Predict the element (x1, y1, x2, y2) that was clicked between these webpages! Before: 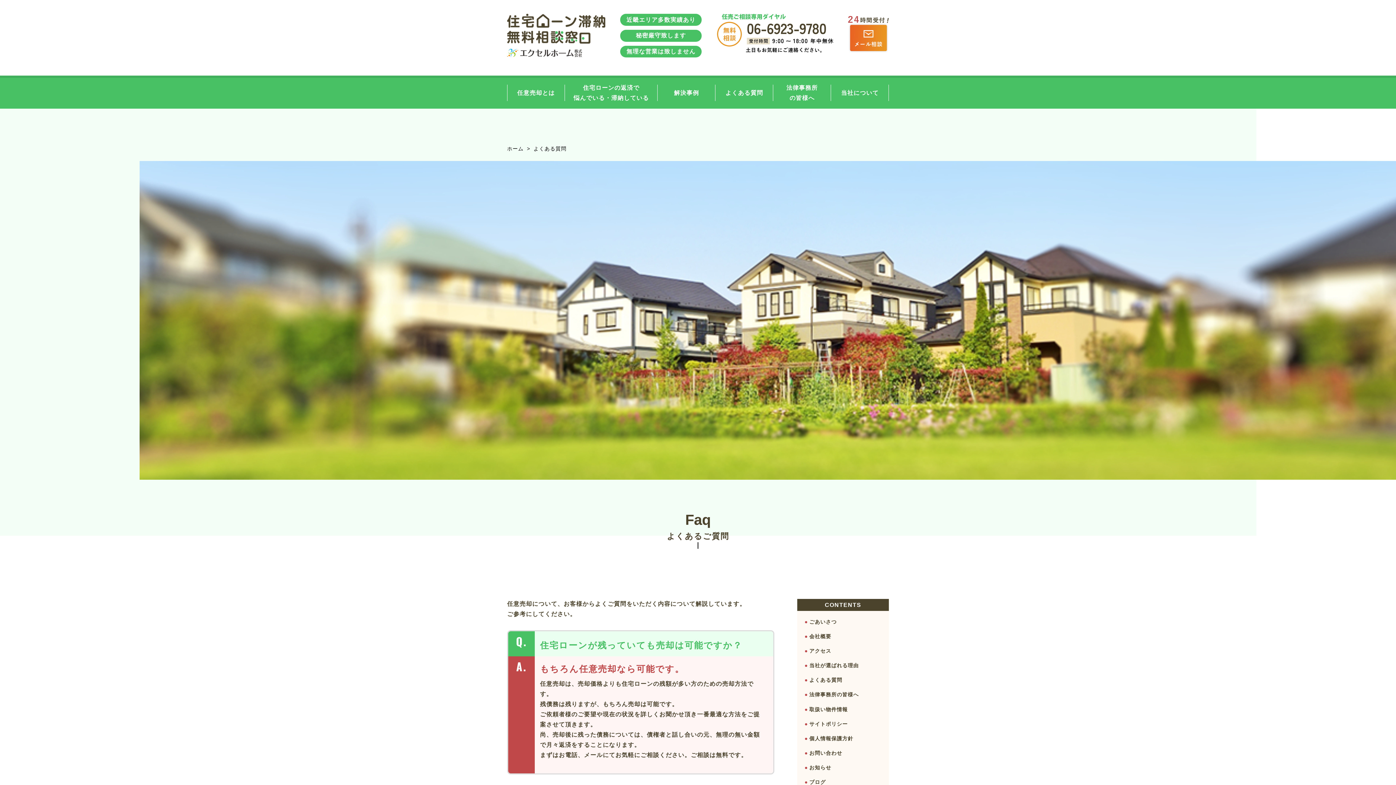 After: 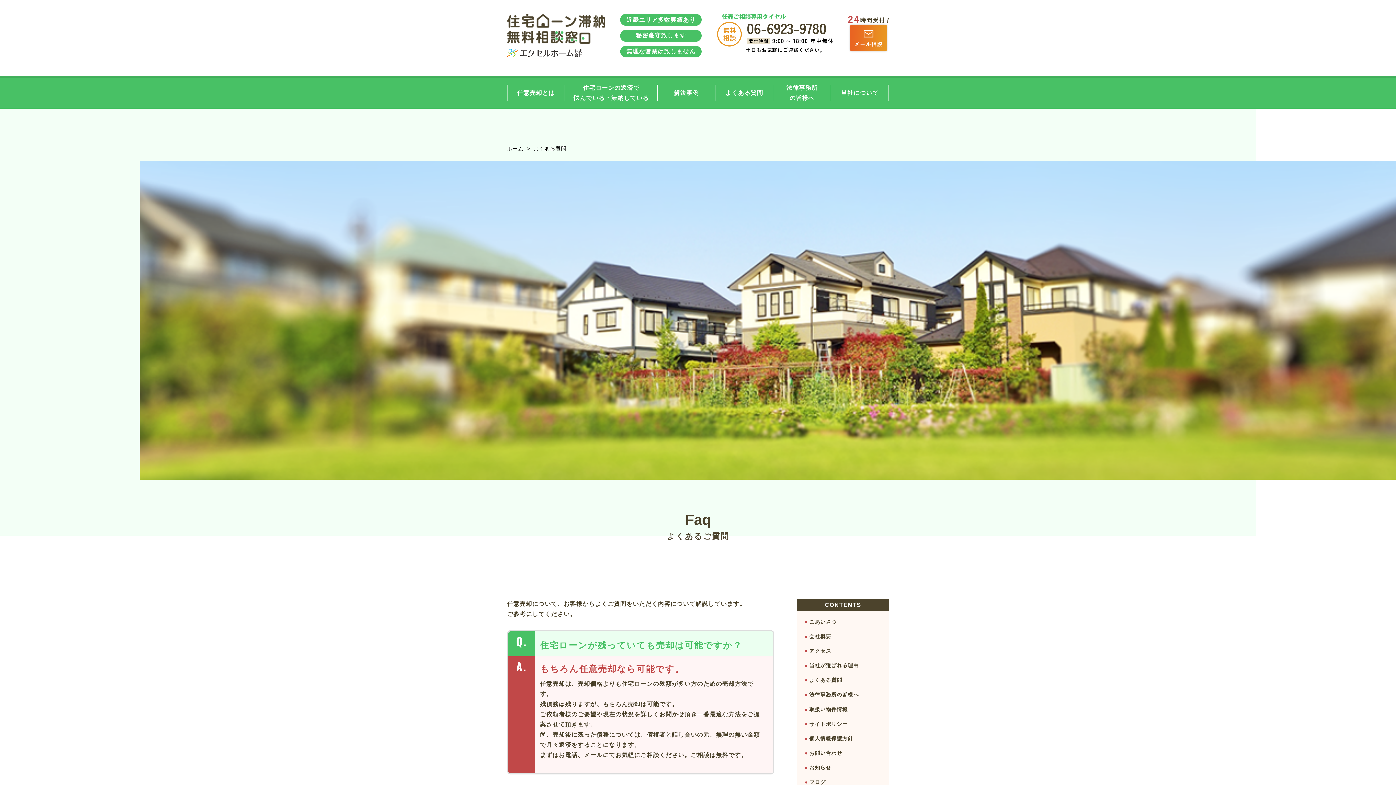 Action: bbox: (533, 145, 566, 151) label: よくある質問